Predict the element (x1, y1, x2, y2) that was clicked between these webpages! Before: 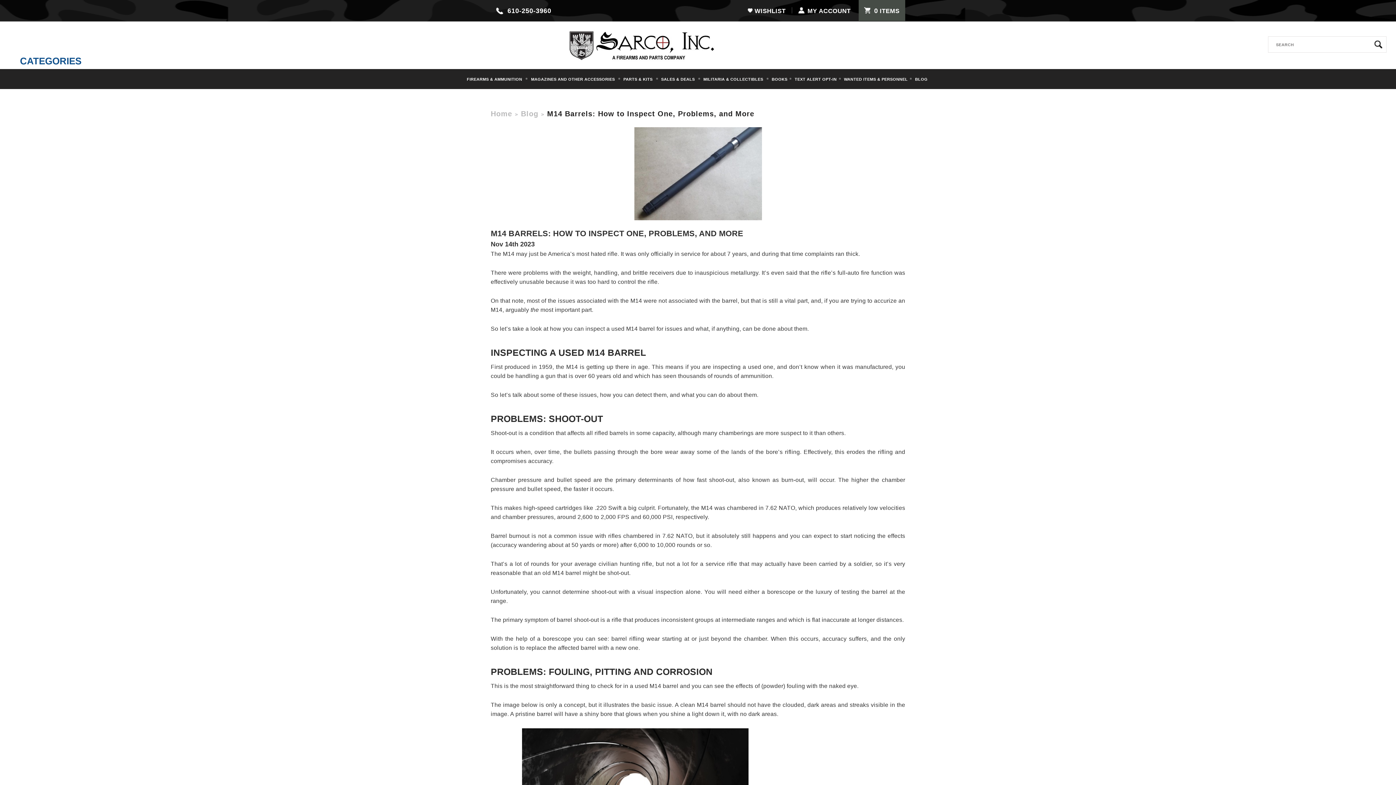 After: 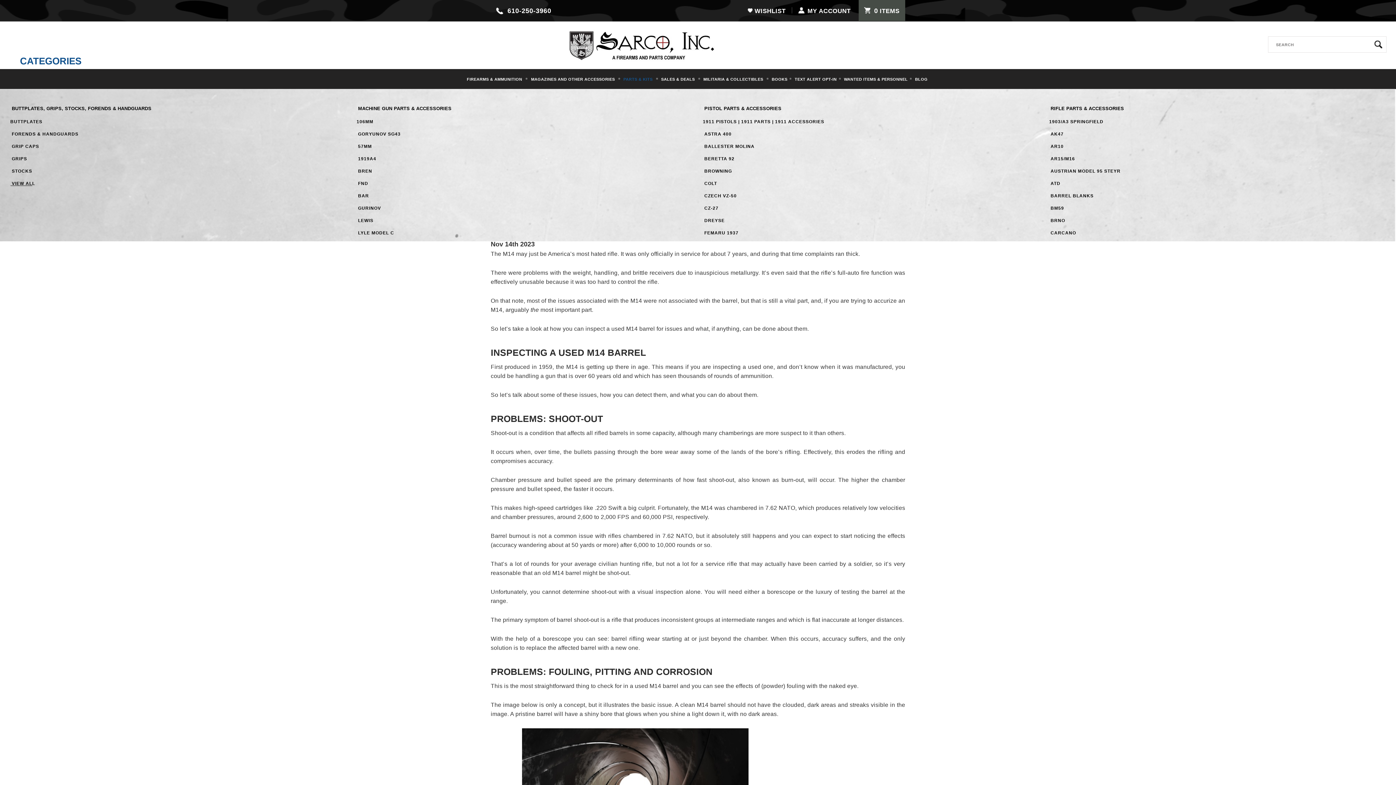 Action: bbox: (622, 73, 659, 85) label: PARTS & KITS 